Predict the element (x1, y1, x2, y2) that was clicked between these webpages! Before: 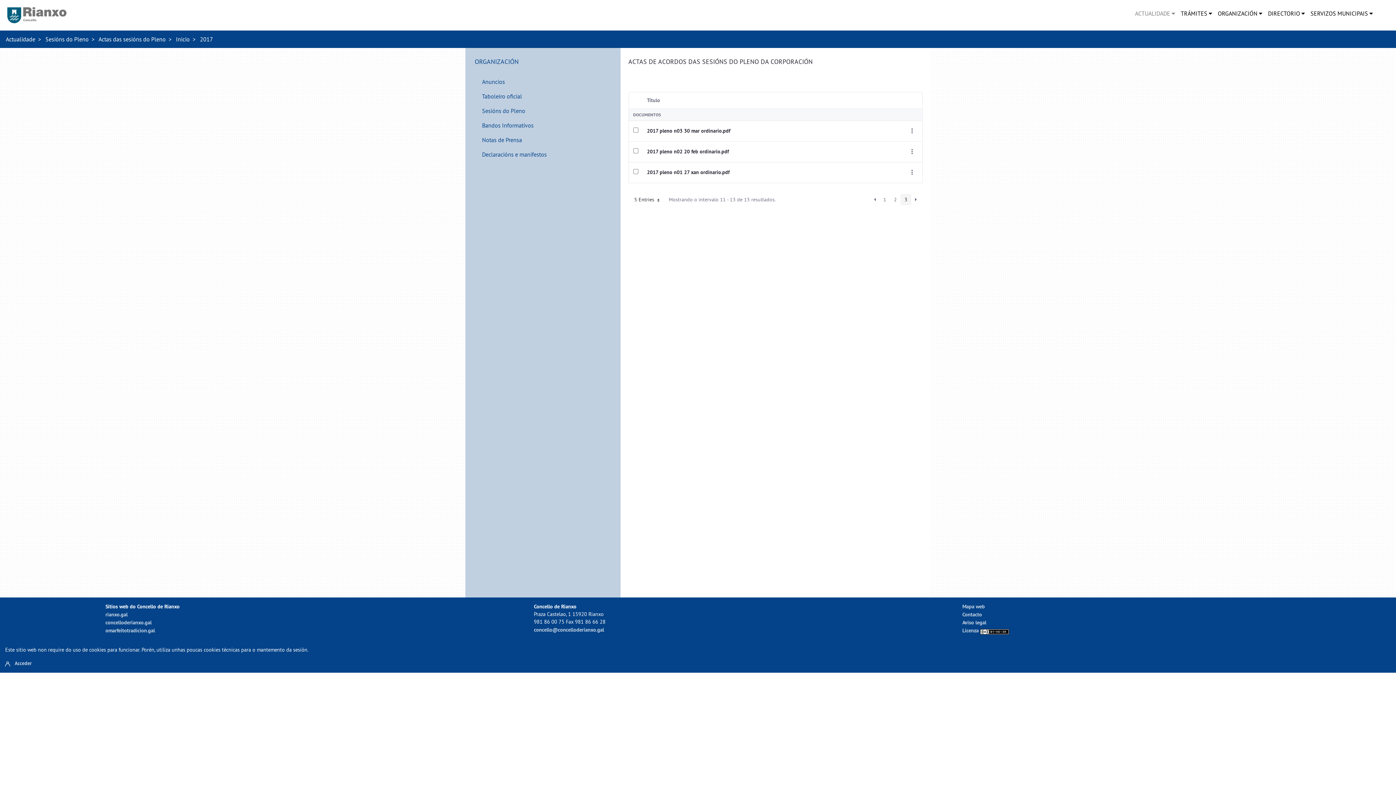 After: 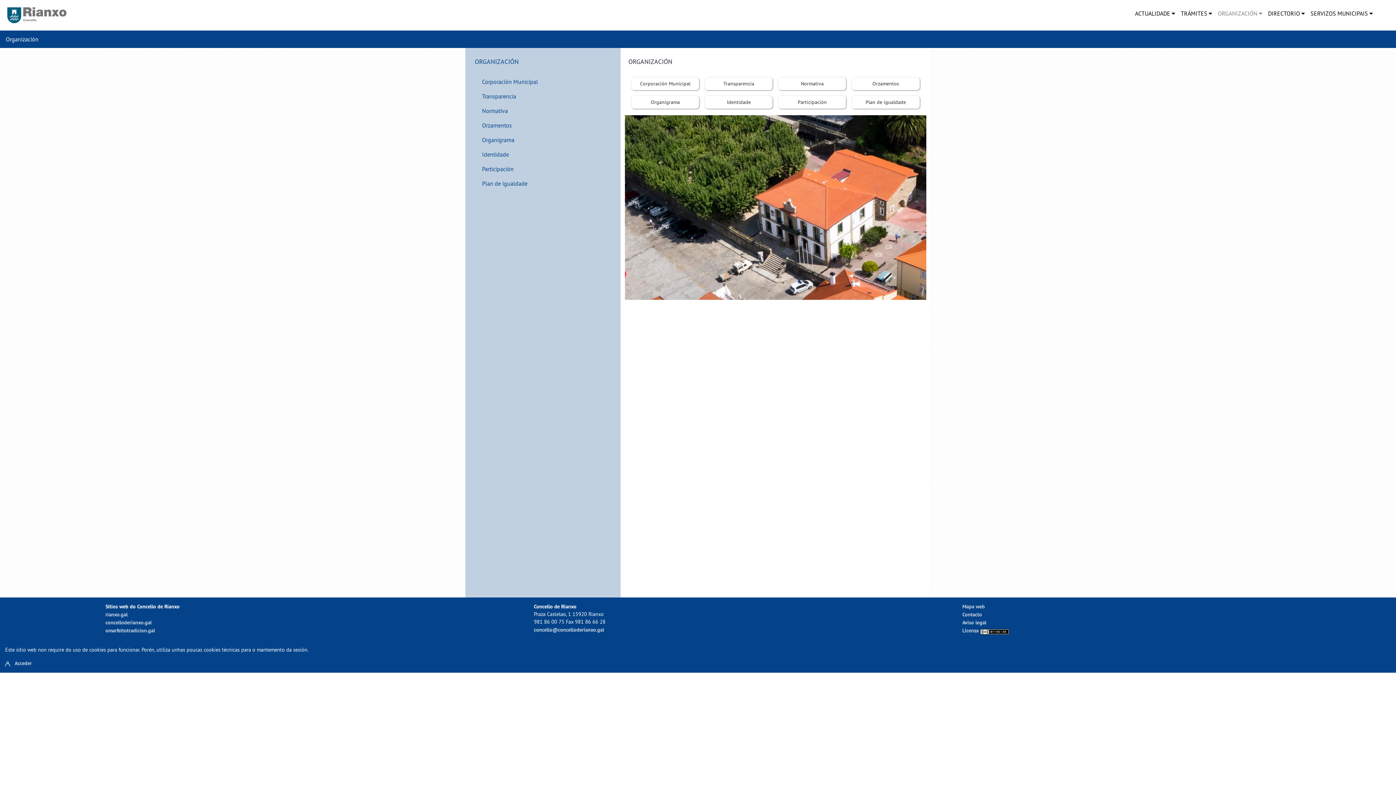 Action: bbox: (1215, 5, 1265, 21) label: ORGANIZACIÓN 